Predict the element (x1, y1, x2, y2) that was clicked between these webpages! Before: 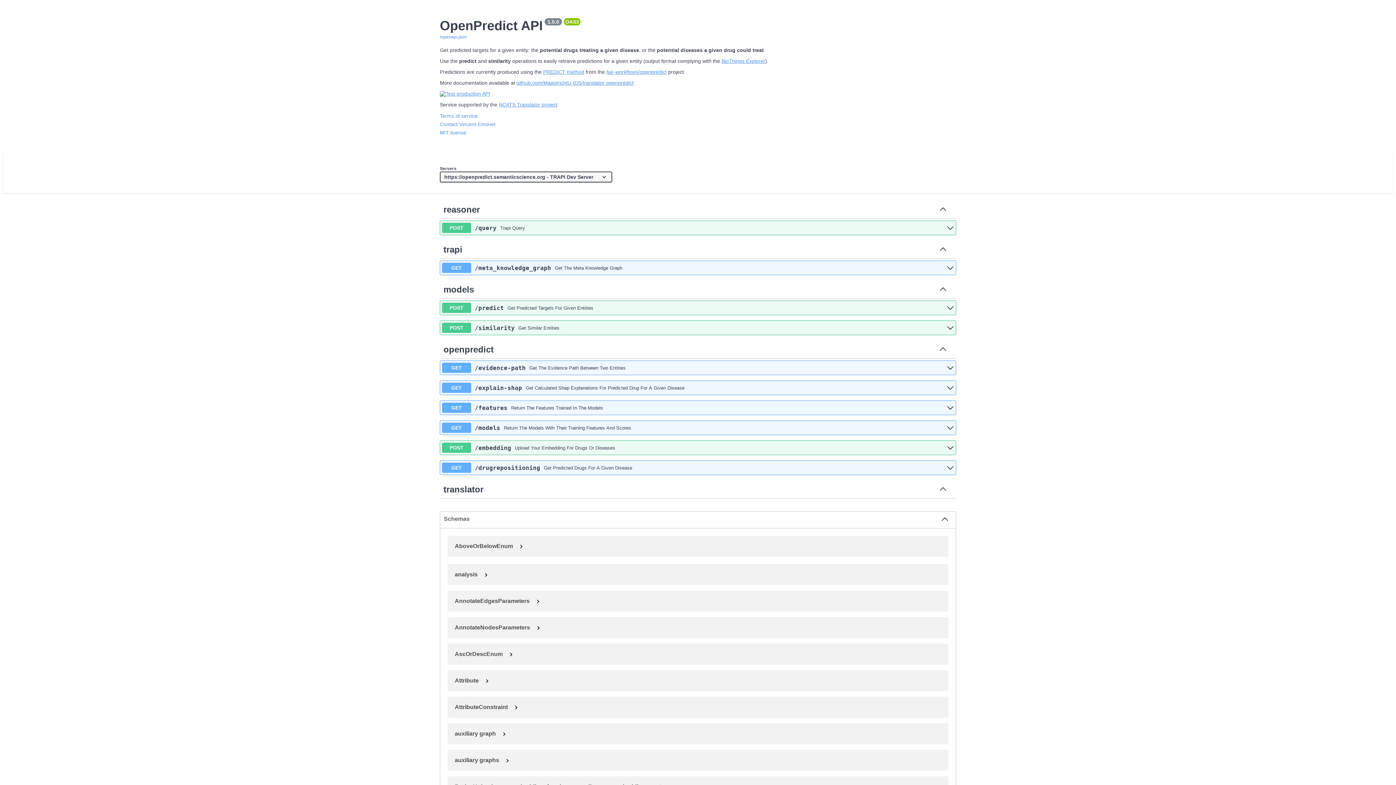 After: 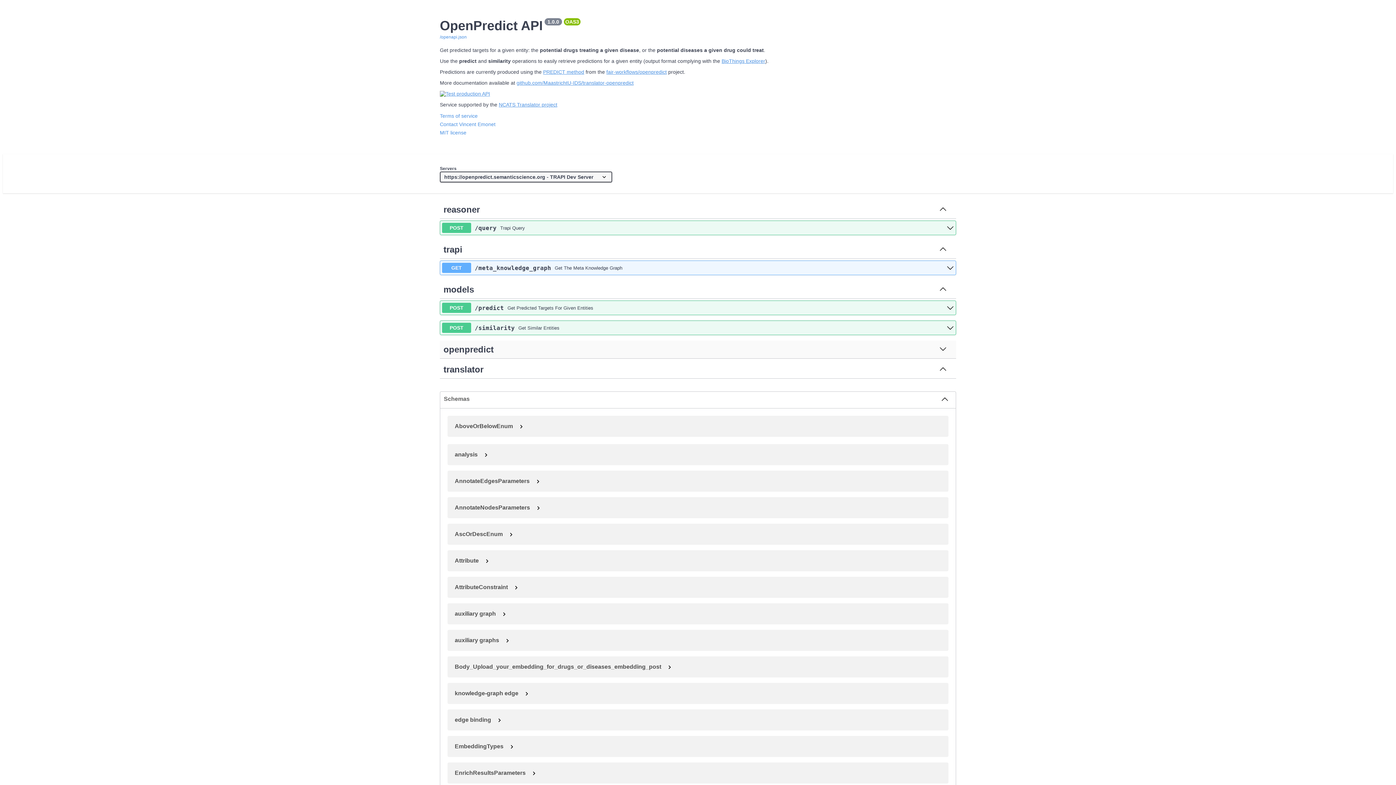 Action: bbox: (443, 344, 493, 354) label: openpredict